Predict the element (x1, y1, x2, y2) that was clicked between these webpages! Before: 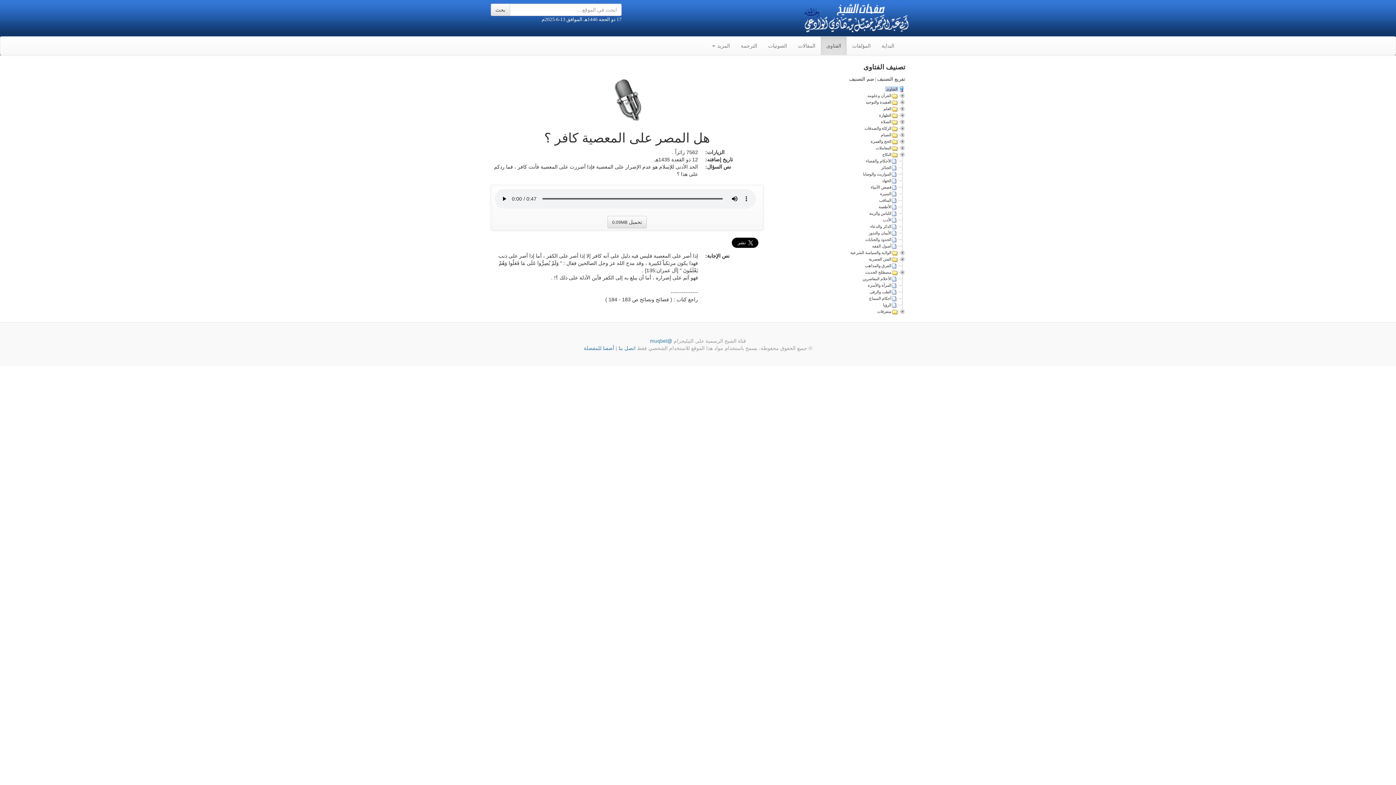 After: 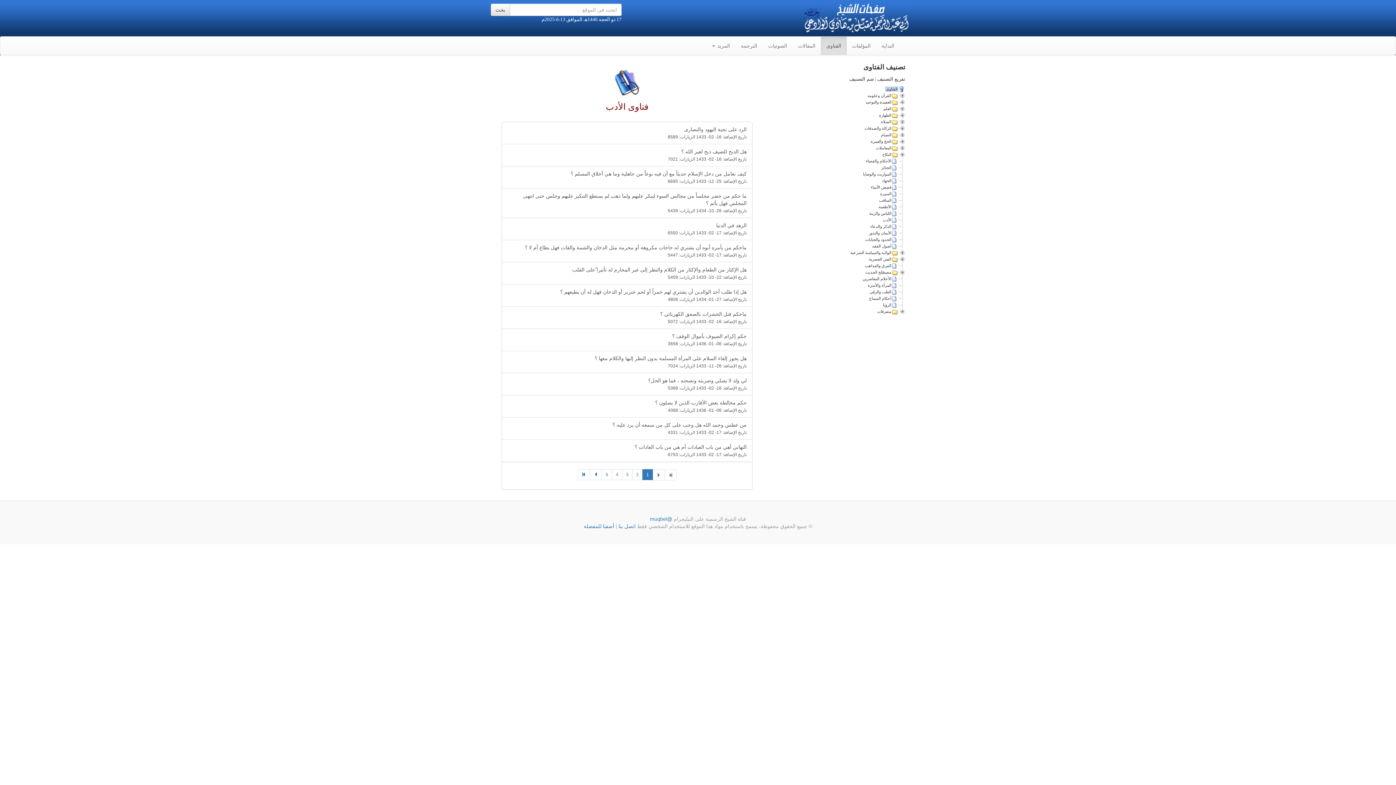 Action: bbox: (882, 217, 892, 222) label: الأدب